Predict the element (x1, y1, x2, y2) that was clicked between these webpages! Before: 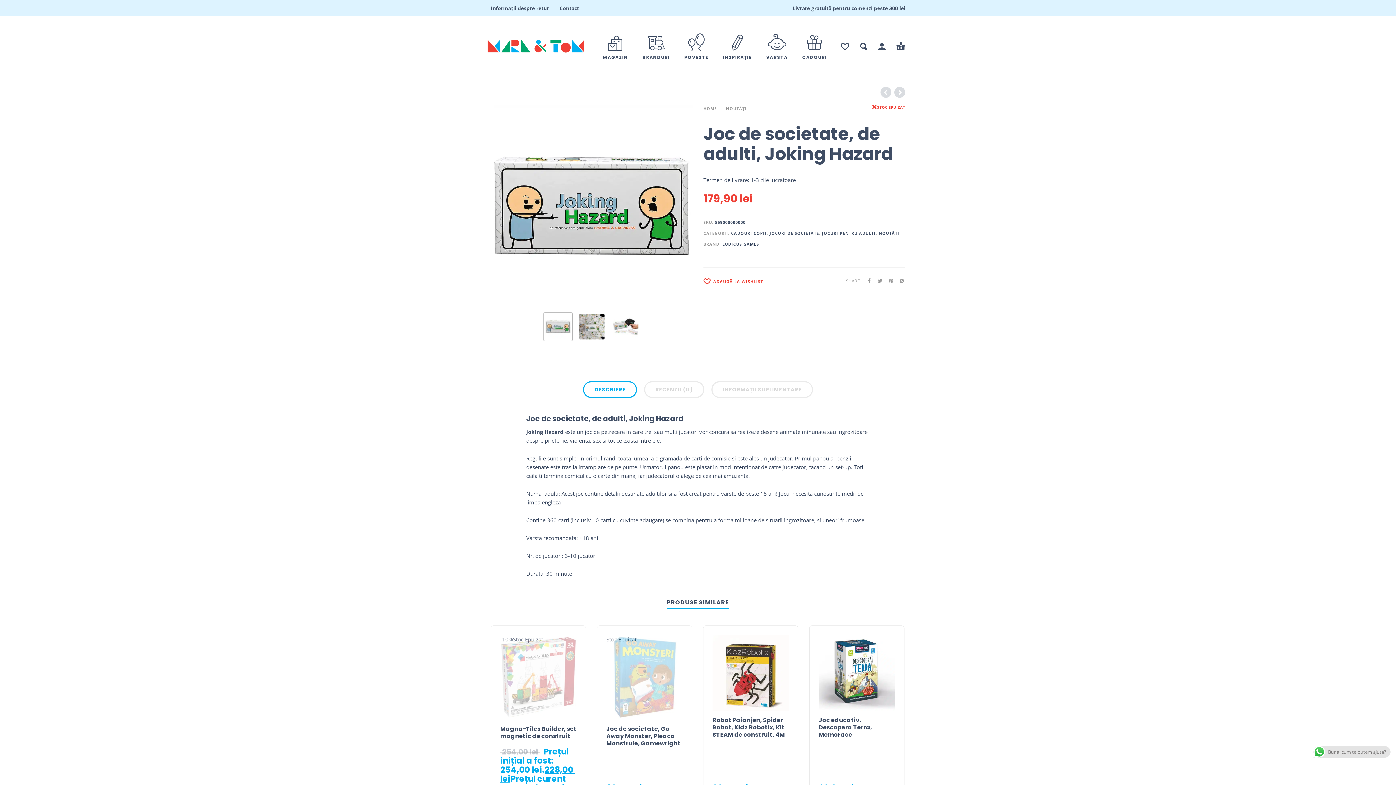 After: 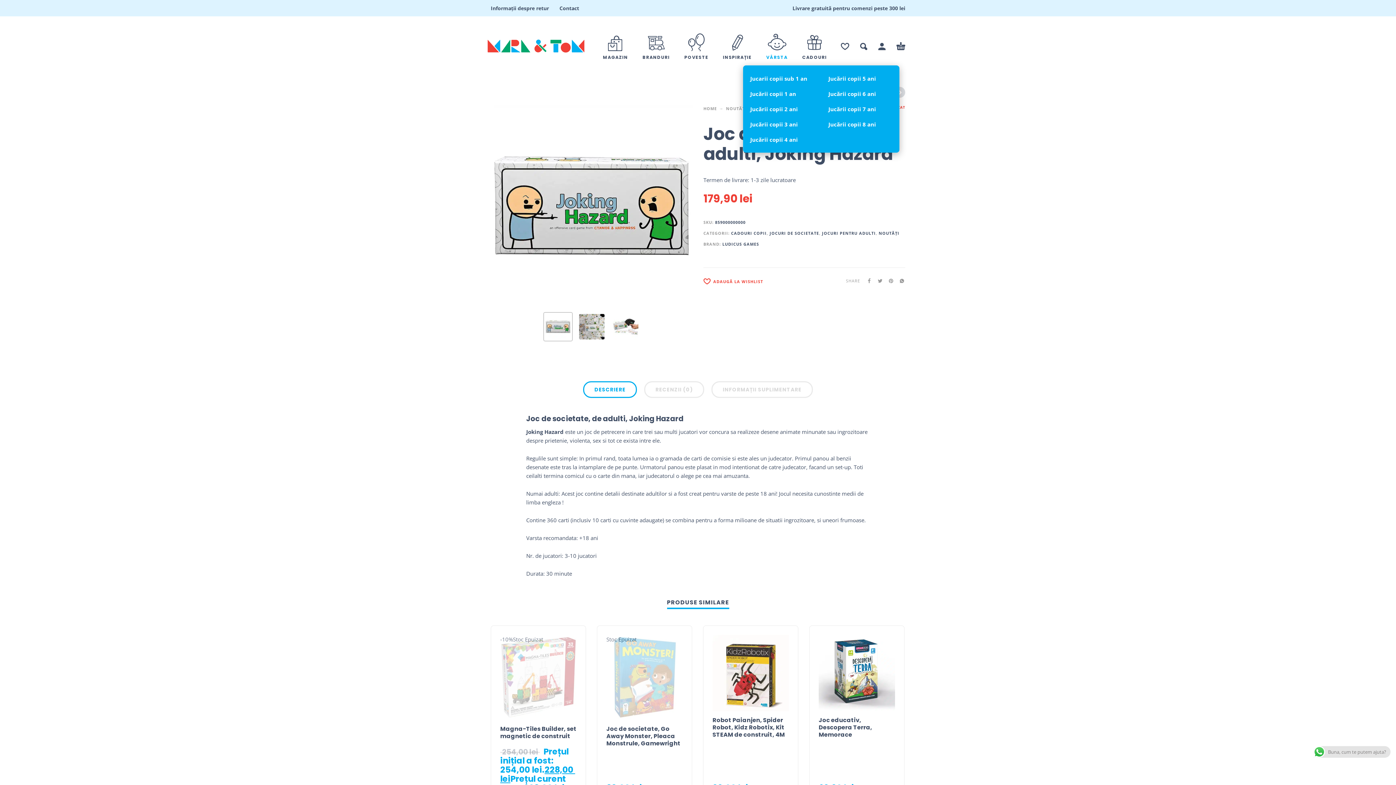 Action: bbox: (766, 46, 787, 65) label: VÂRSTA